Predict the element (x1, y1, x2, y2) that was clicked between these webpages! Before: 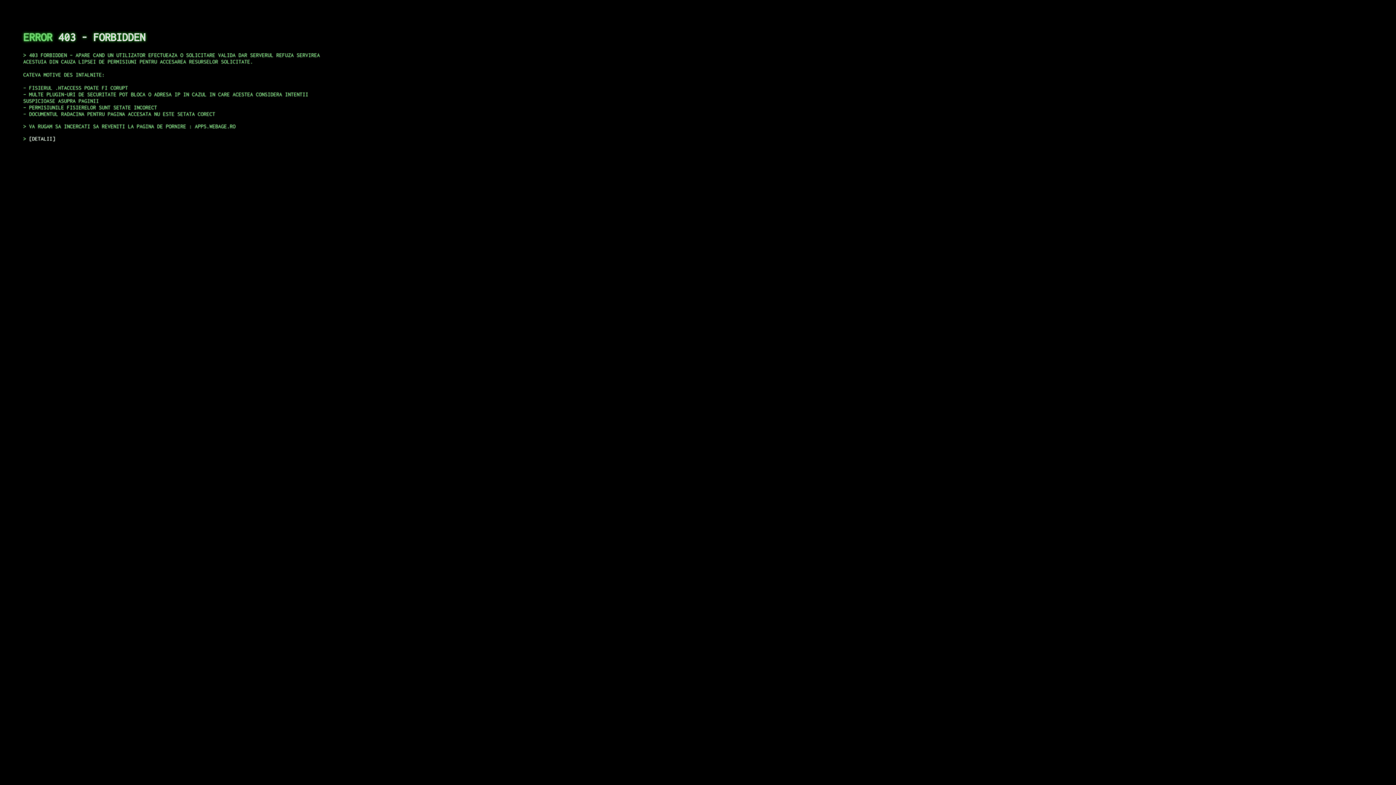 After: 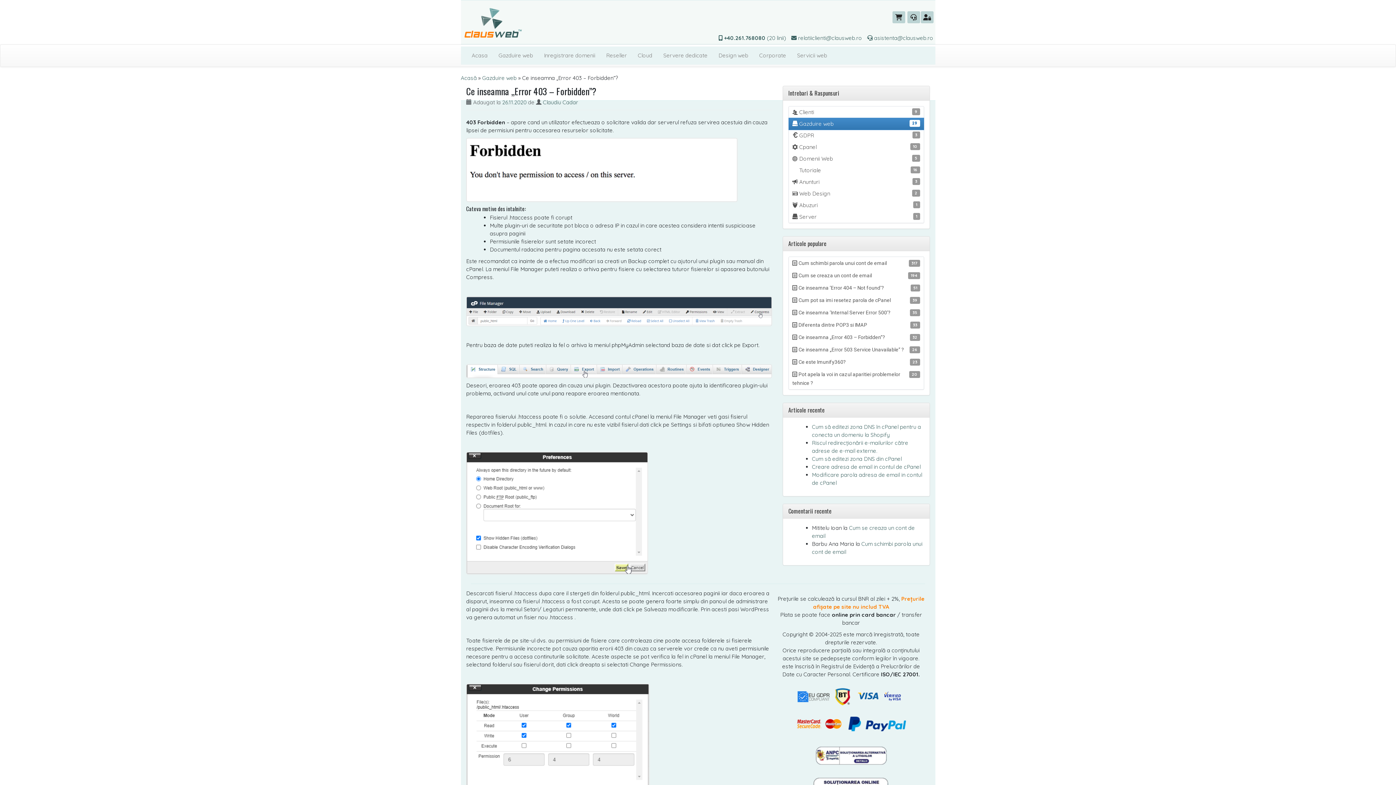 Action: label: DETALII bbox: (29, 135, 55, 141)